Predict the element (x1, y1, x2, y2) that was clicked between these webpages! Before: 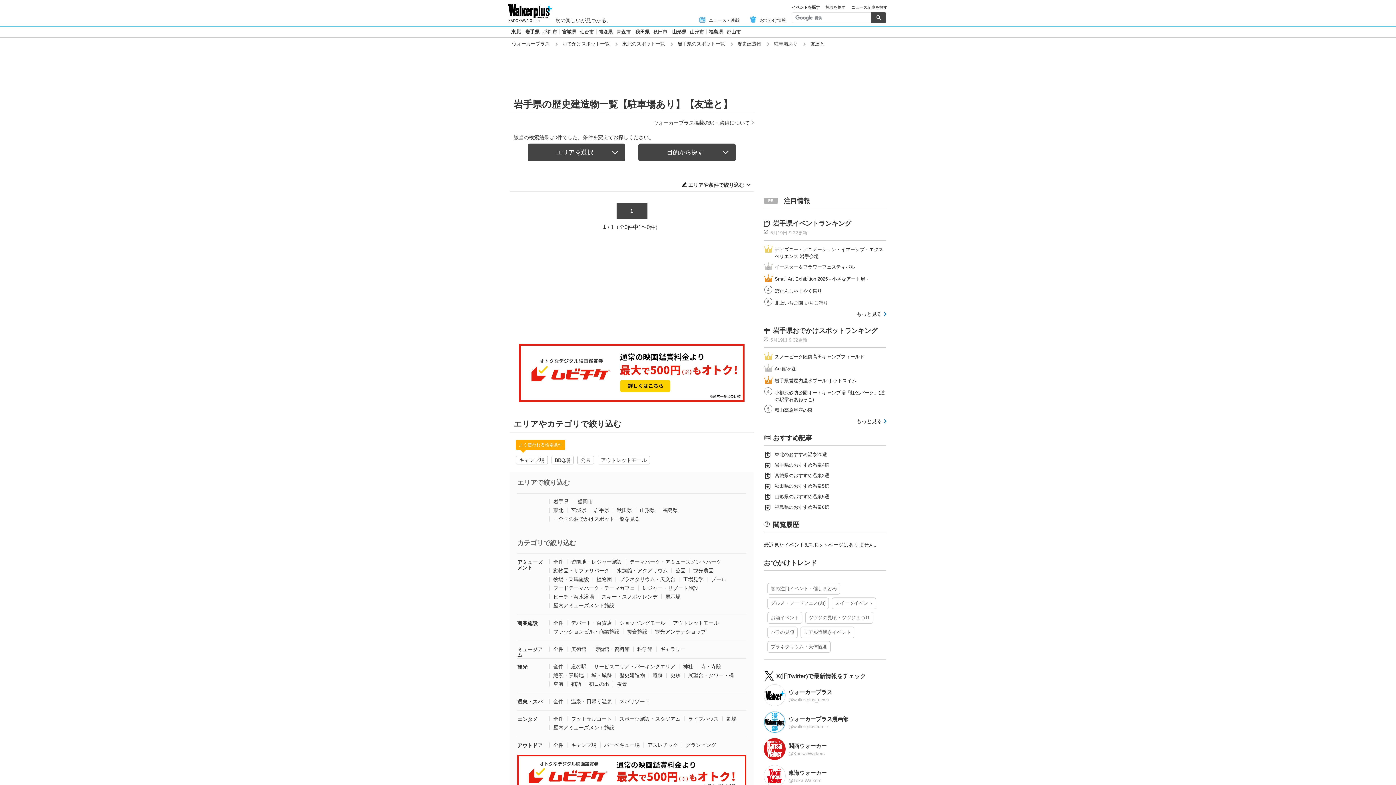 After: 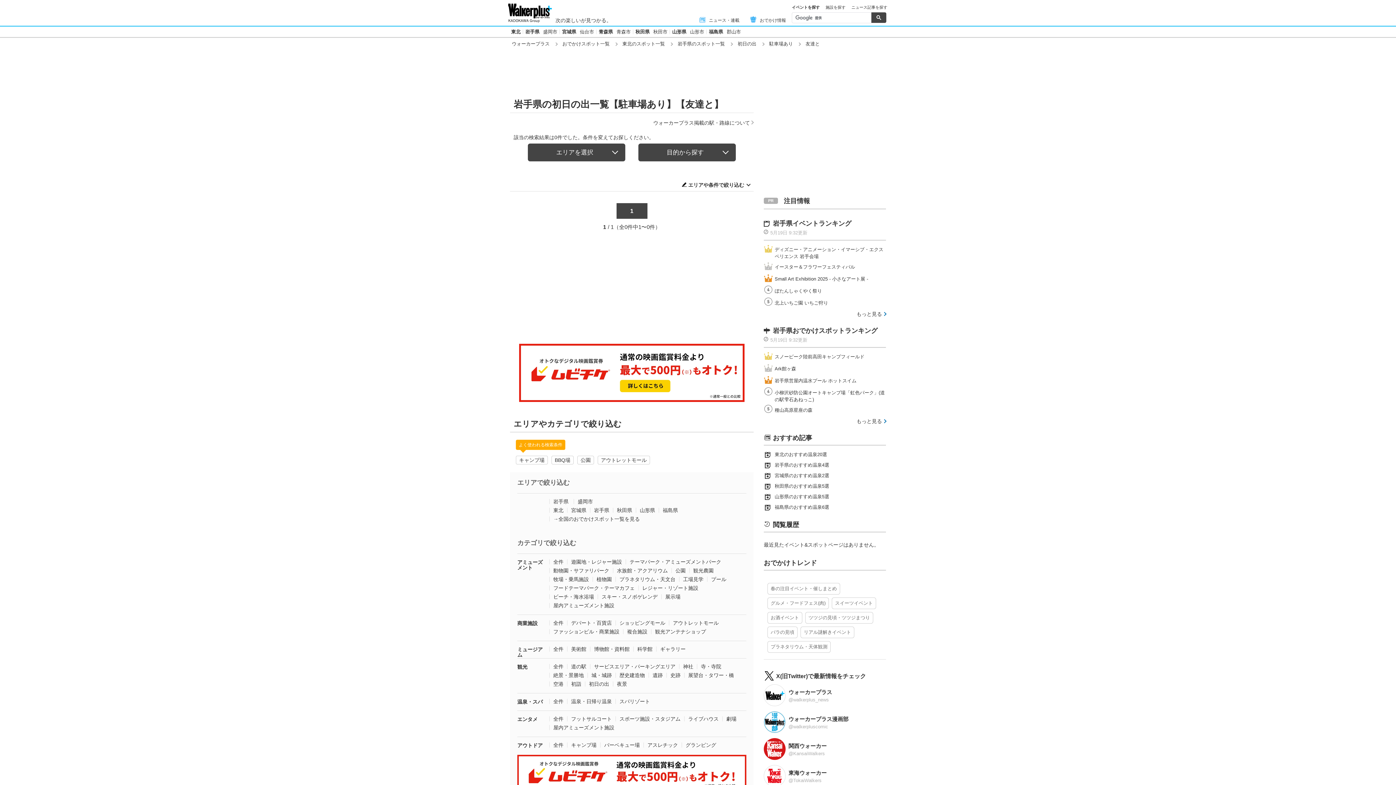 Action: bbox: (589, 681, 609, 687) label: 初日の出